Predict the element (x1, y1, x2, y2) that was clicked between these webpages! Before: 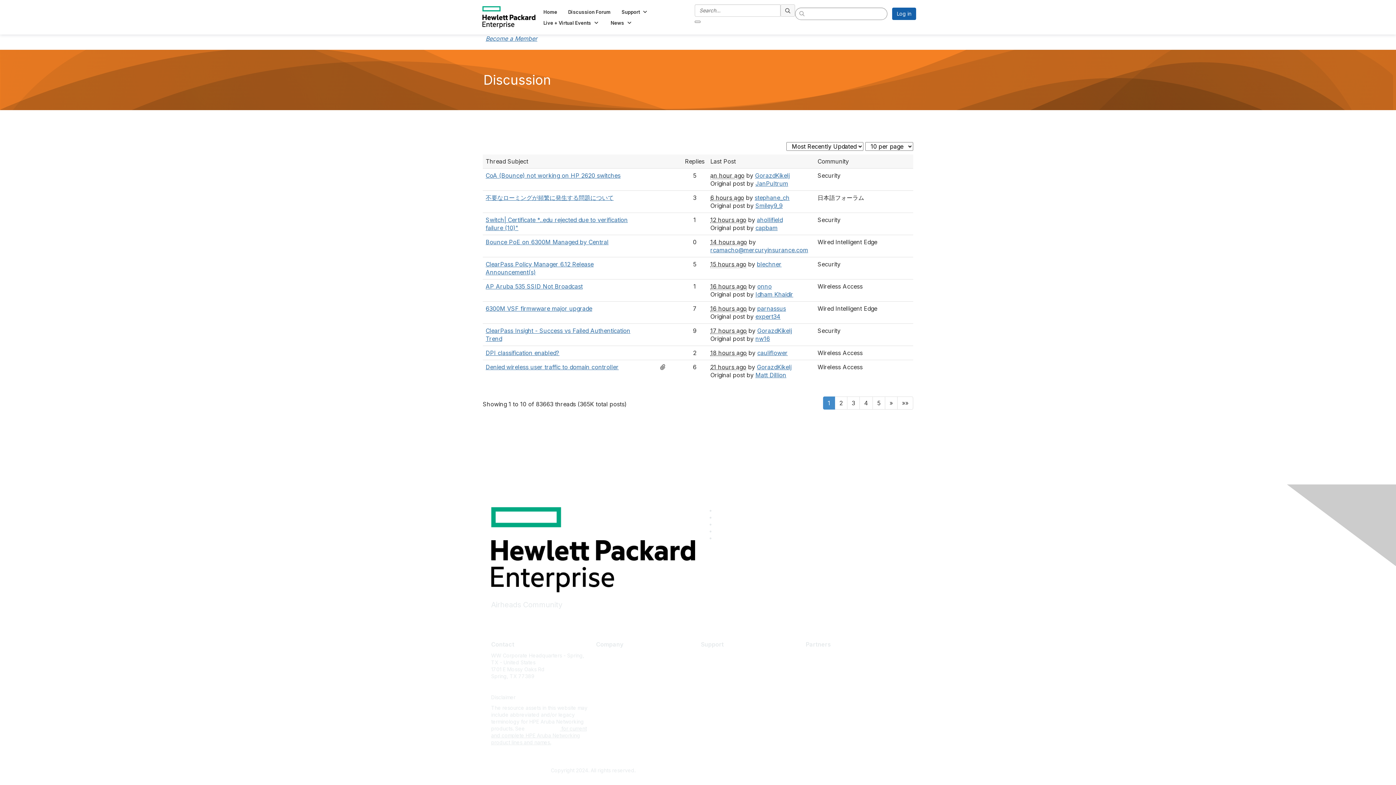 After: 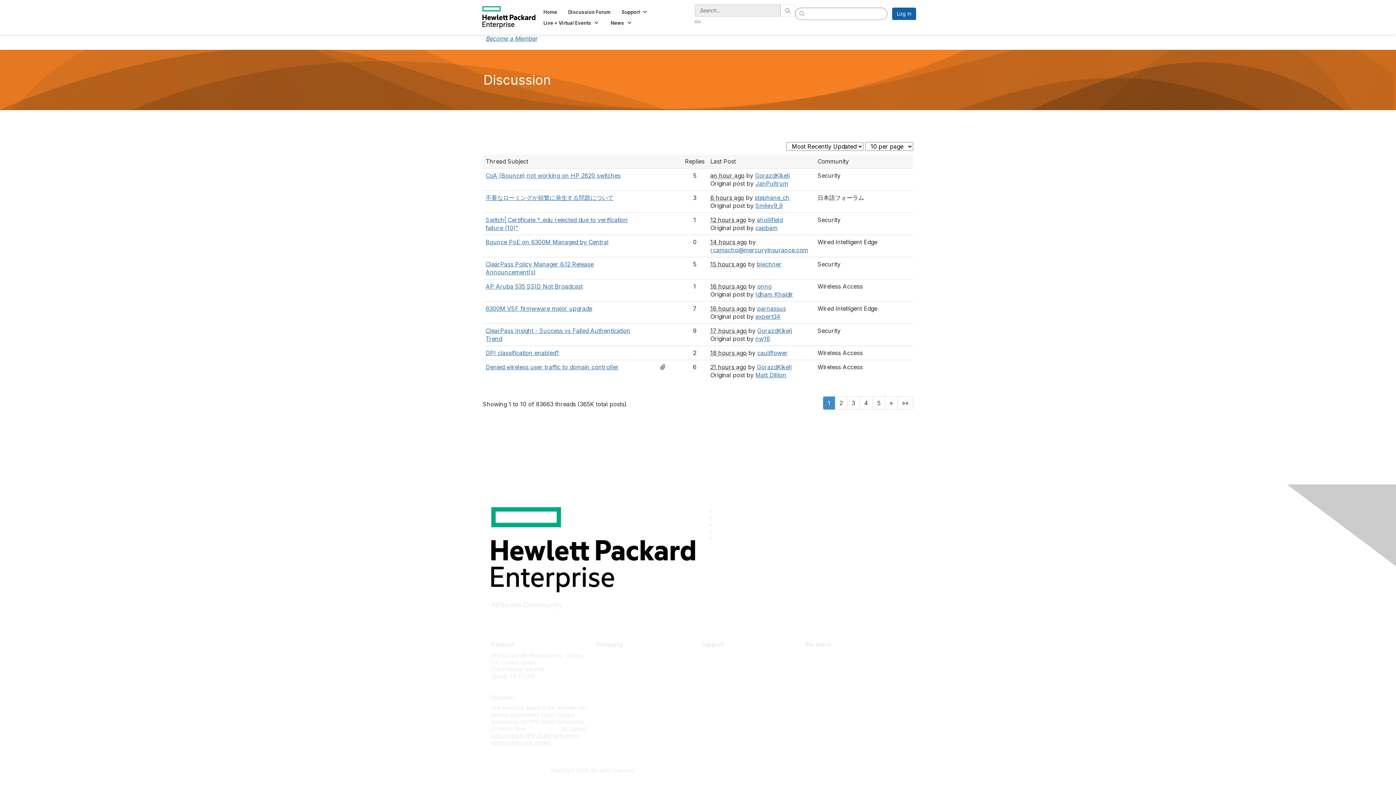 Action: bbox: (715, 528, 721, 534)